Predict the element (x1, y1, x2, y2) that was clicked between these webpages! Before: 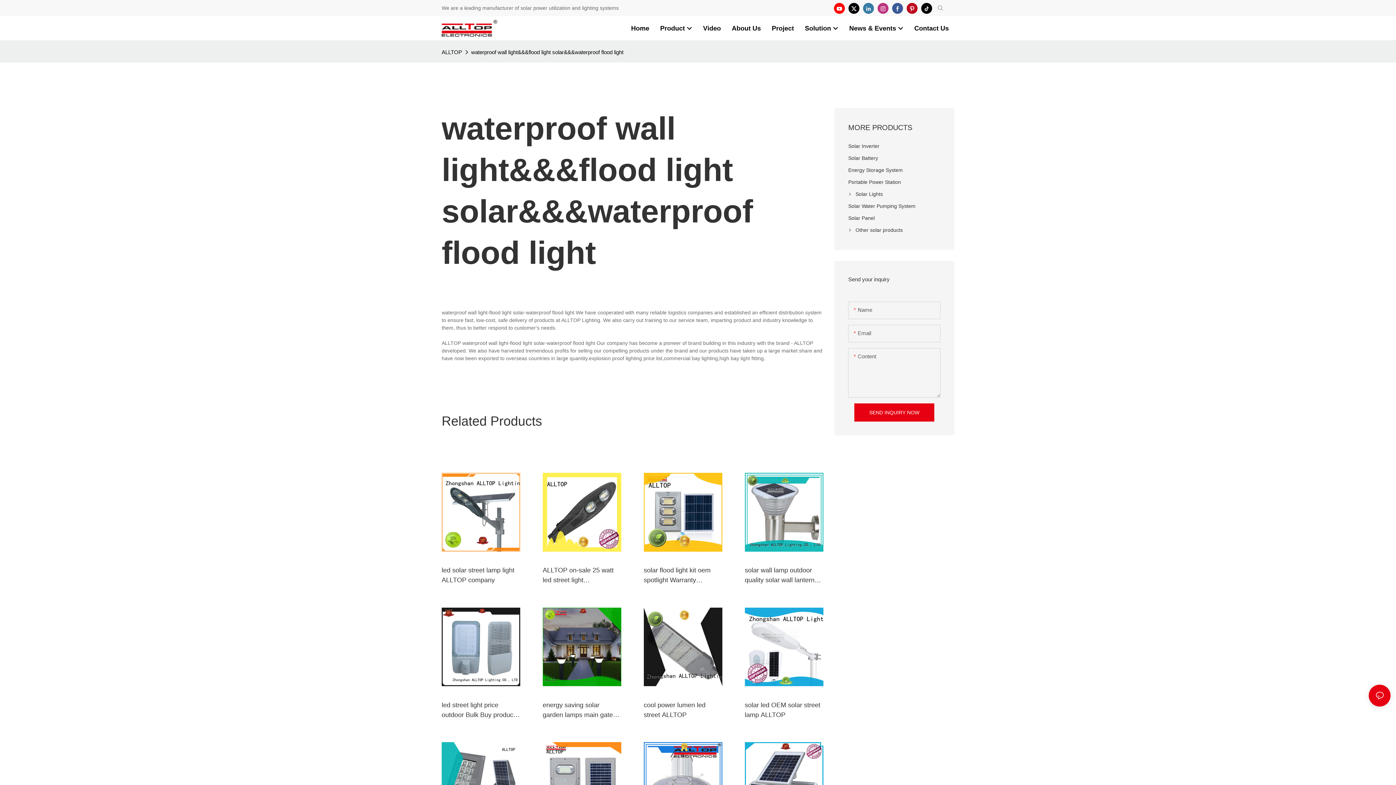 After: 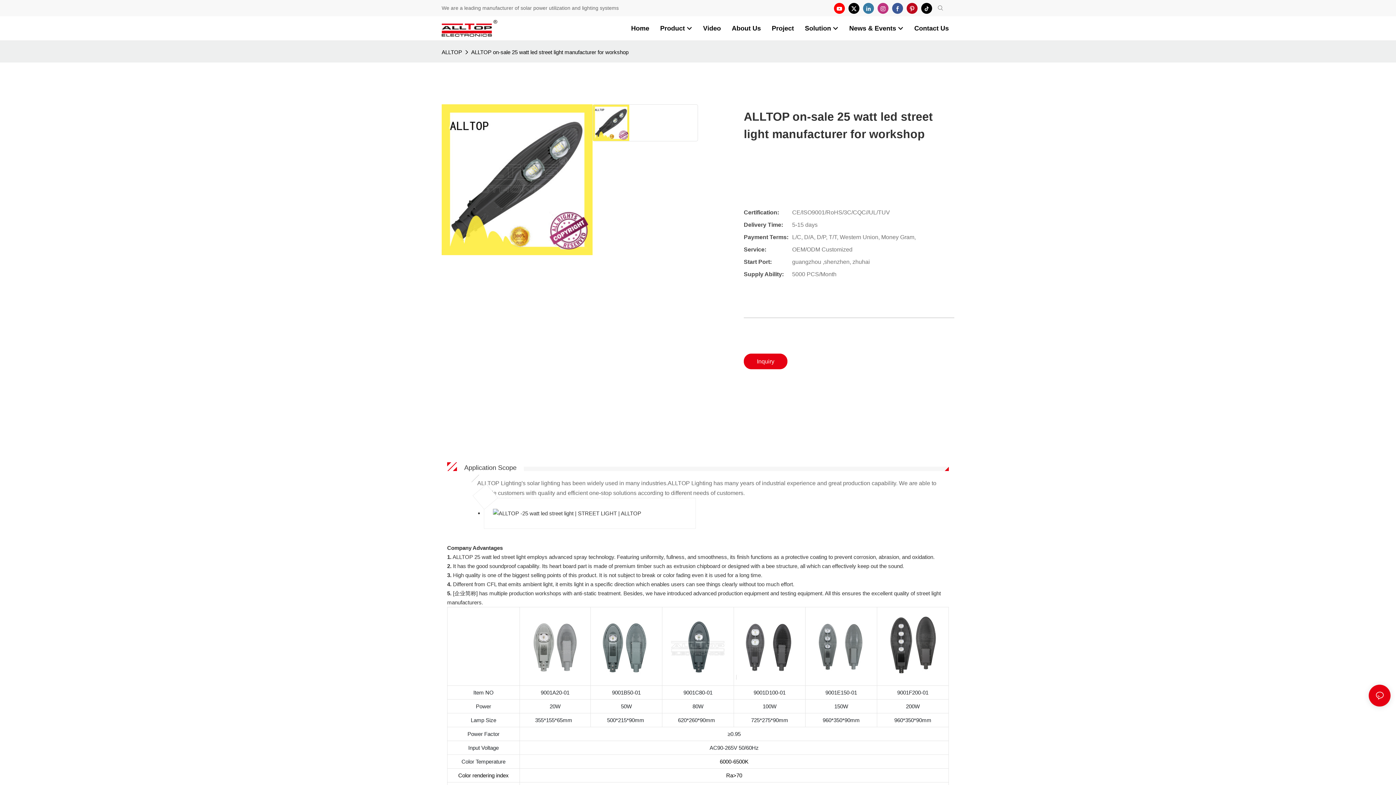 Action: bbox: (542, 473, 621, 551)